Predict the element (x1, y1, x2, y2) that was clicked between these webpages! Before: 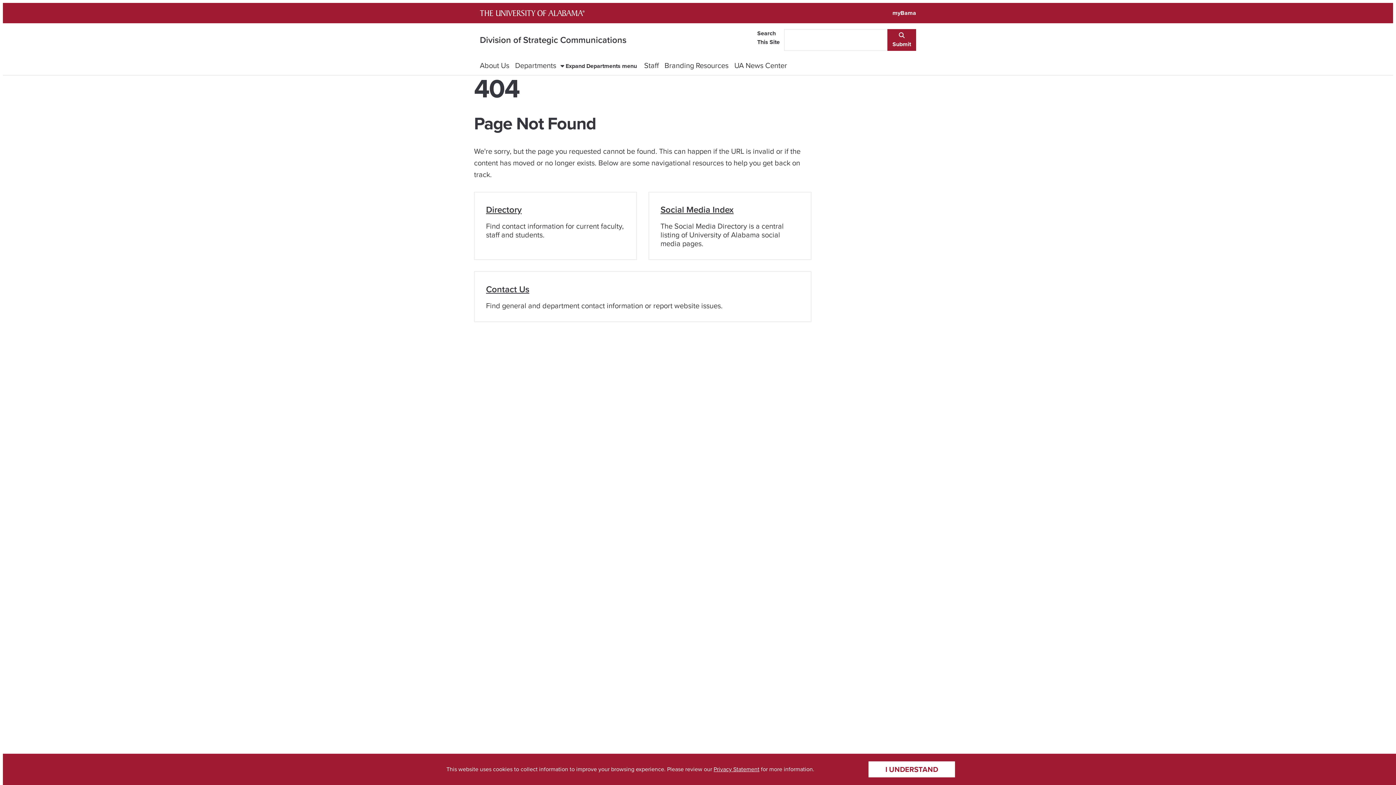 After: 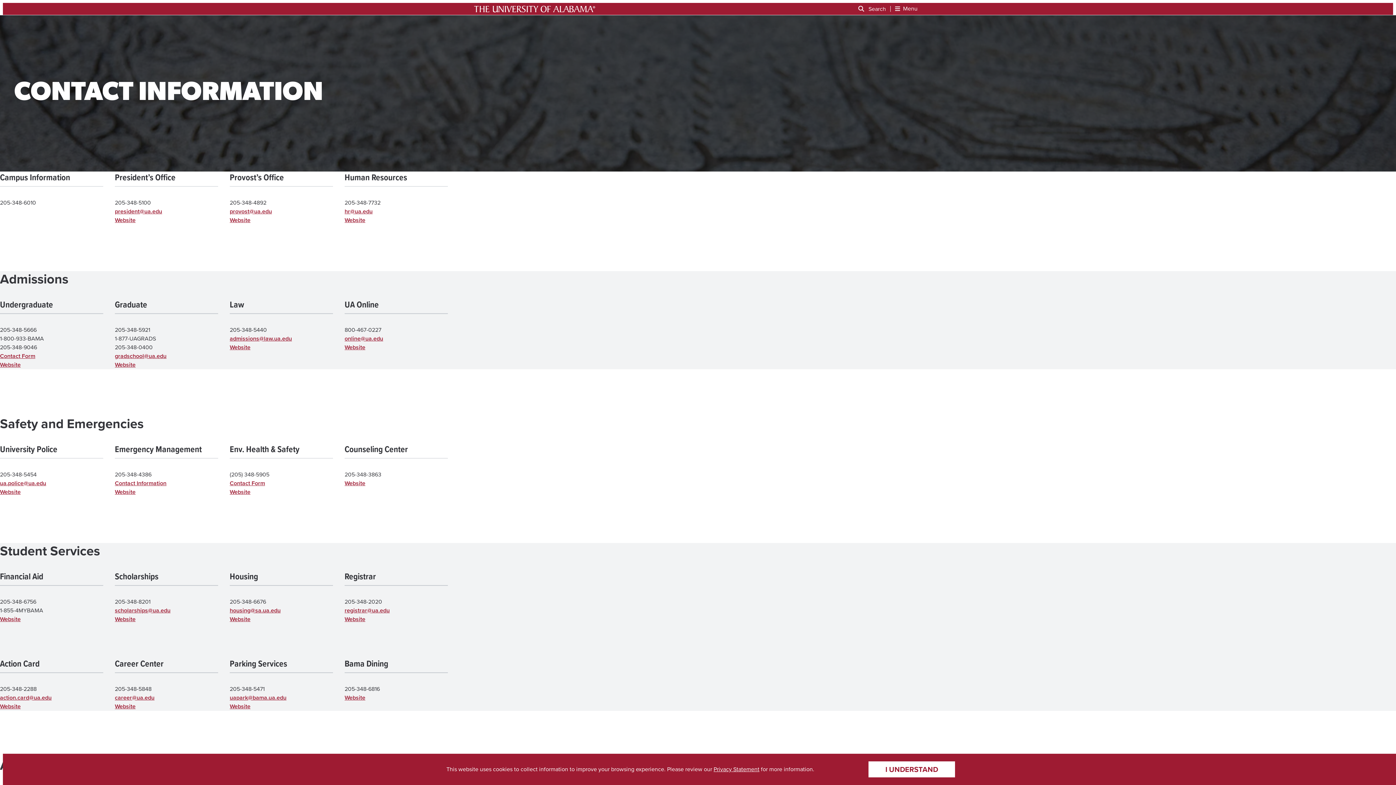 Action: label: Contact Us bbox: (486, 282, 529, 296)